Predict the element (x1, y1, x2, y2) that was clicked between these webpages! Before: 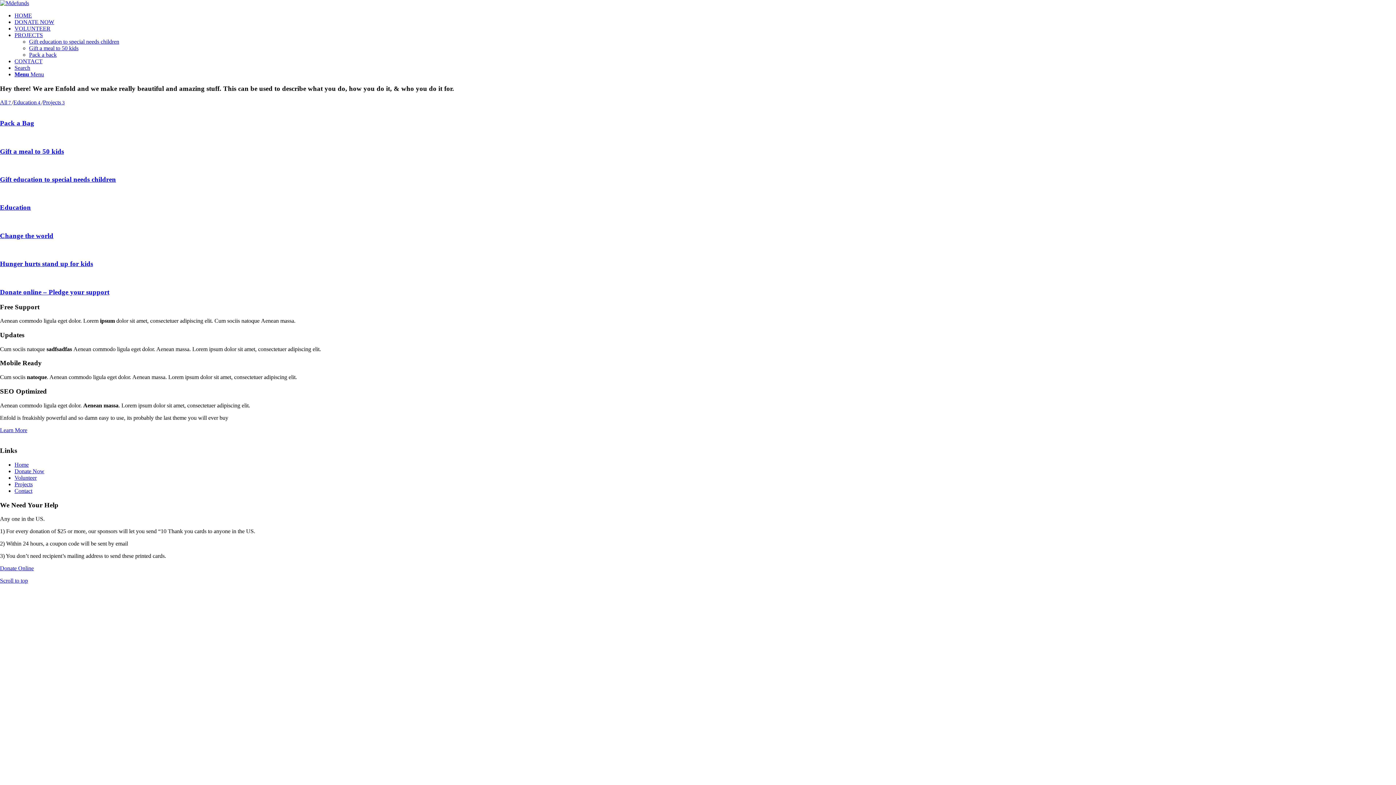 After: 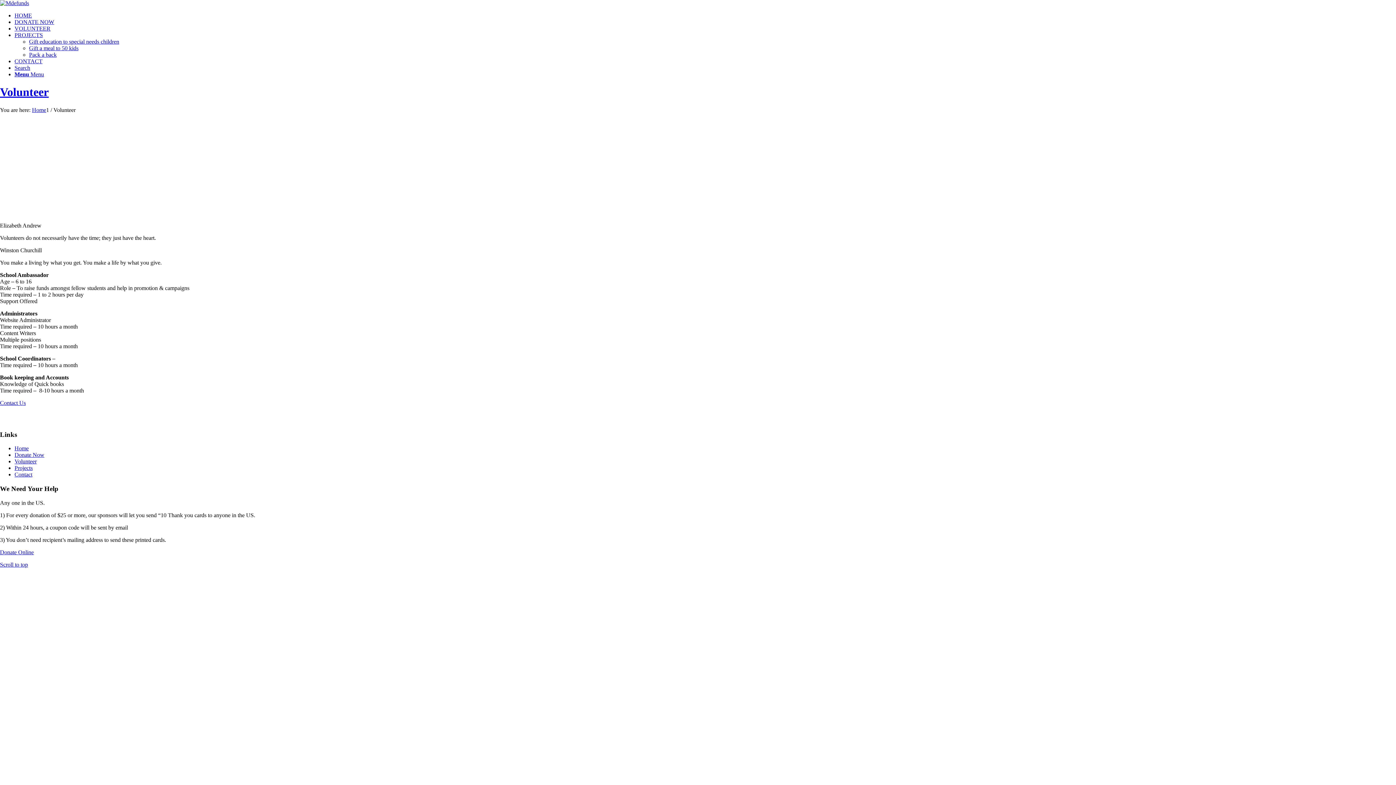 Action: label: Volunteer bbox: (14, 474, 36, 481)